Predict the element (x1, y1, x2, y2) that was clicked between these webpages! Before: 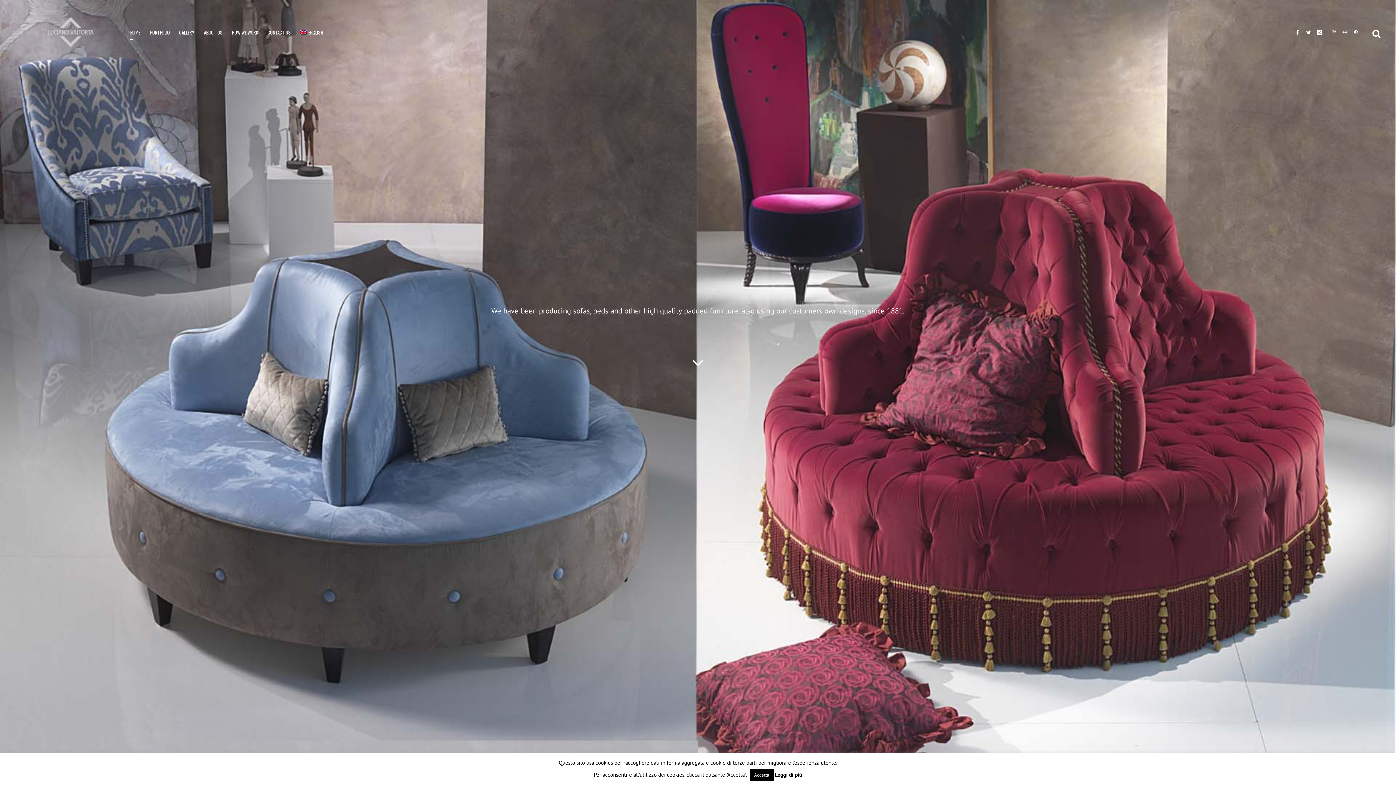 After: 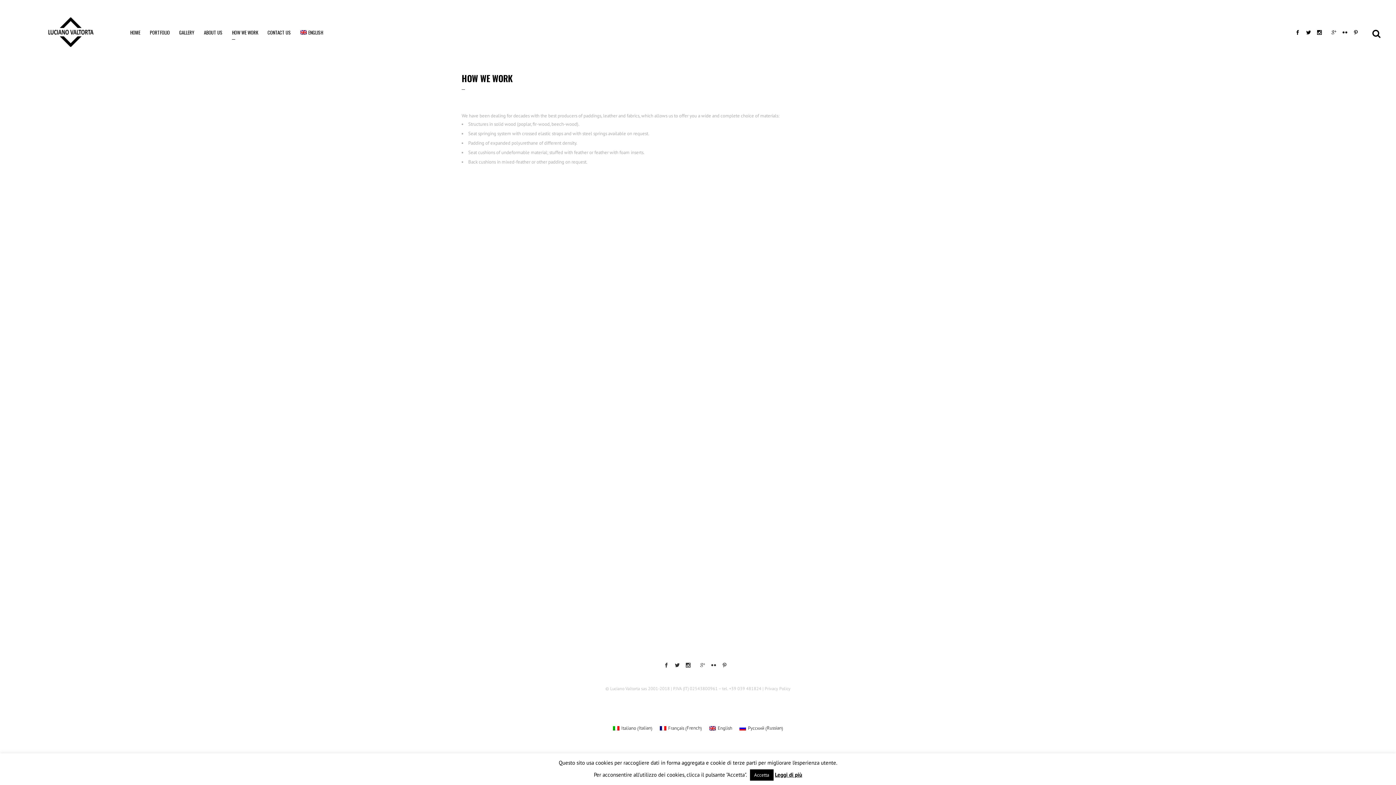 Action: bbox: (227, 0, 262, 64) label: HOW WE WORK